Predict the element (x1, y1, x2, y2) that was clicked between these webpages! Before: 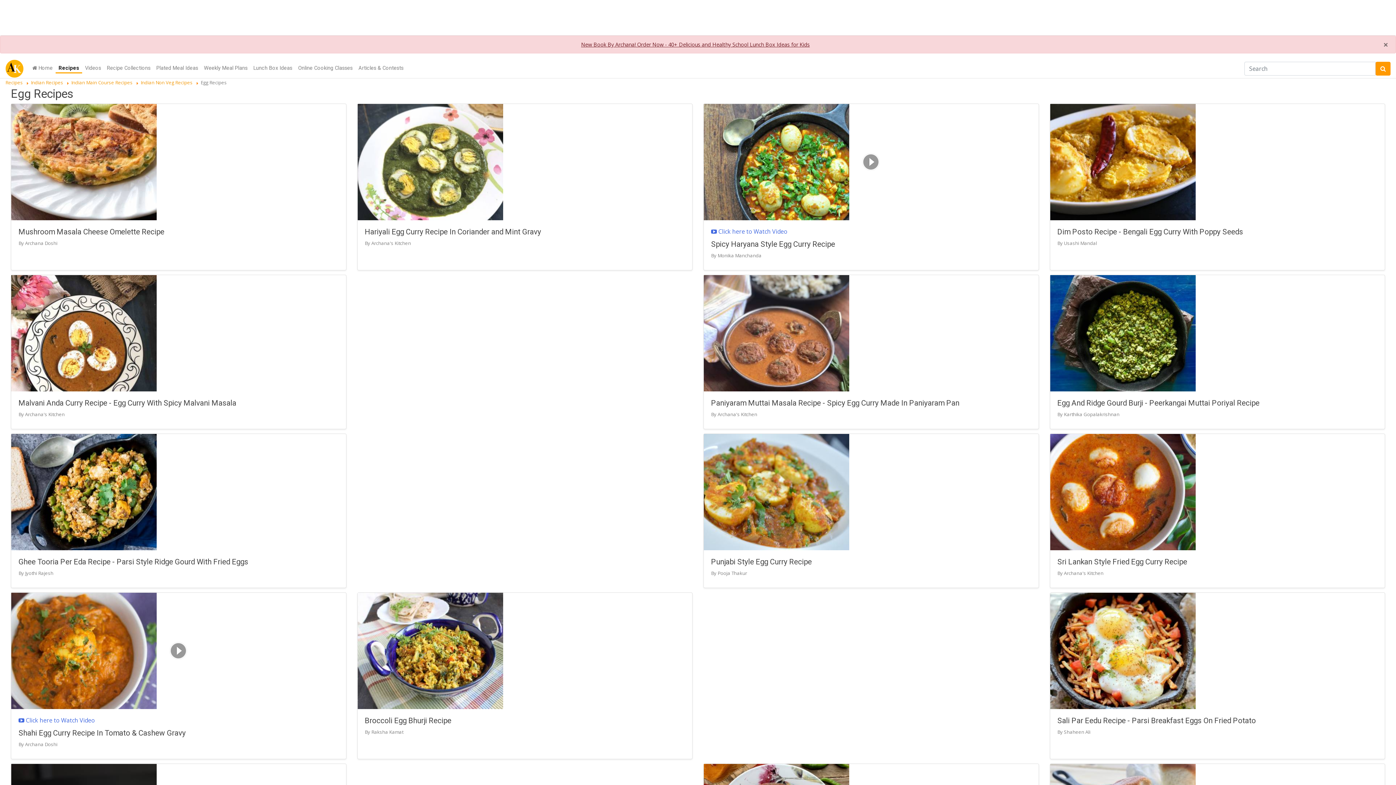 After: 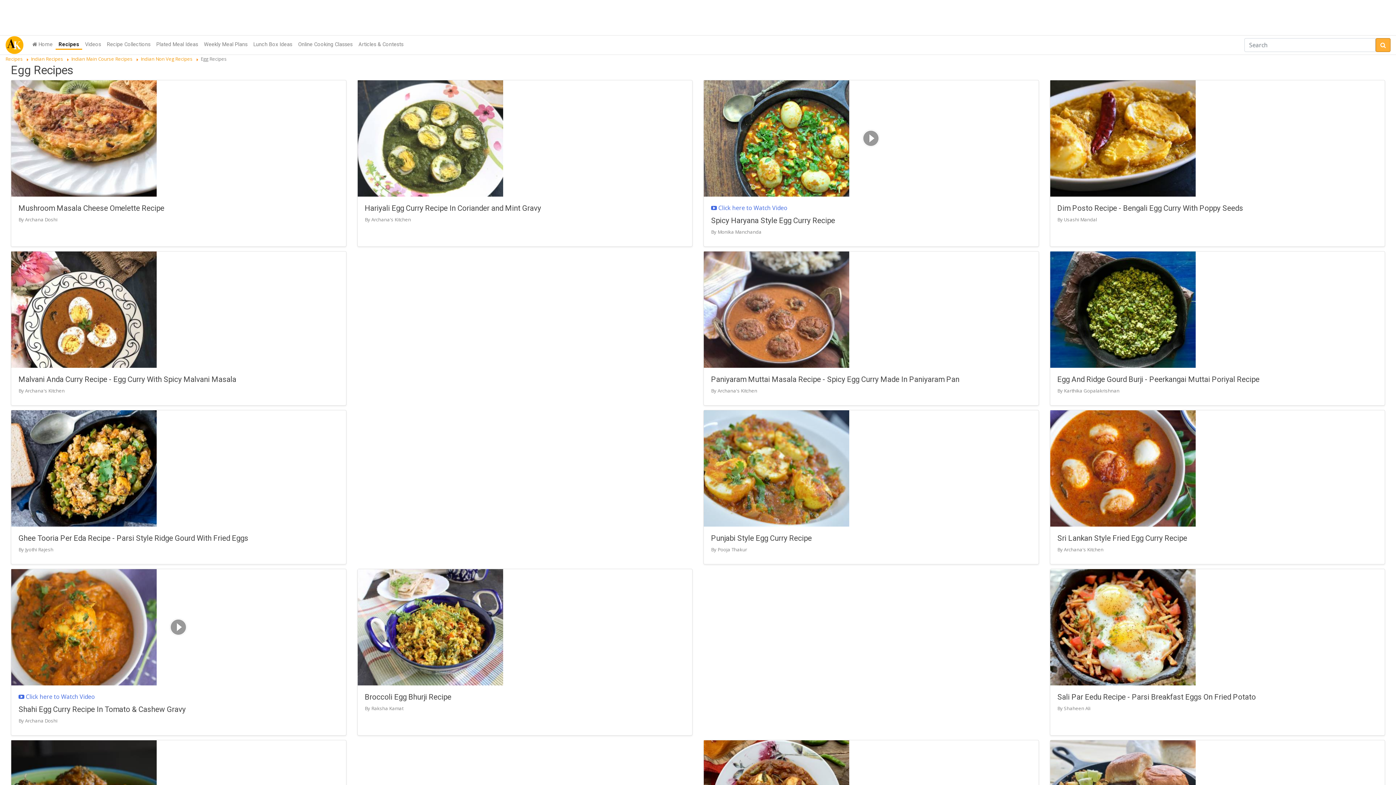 Action: label: × bbox: (1383, 40, 1388, 49)